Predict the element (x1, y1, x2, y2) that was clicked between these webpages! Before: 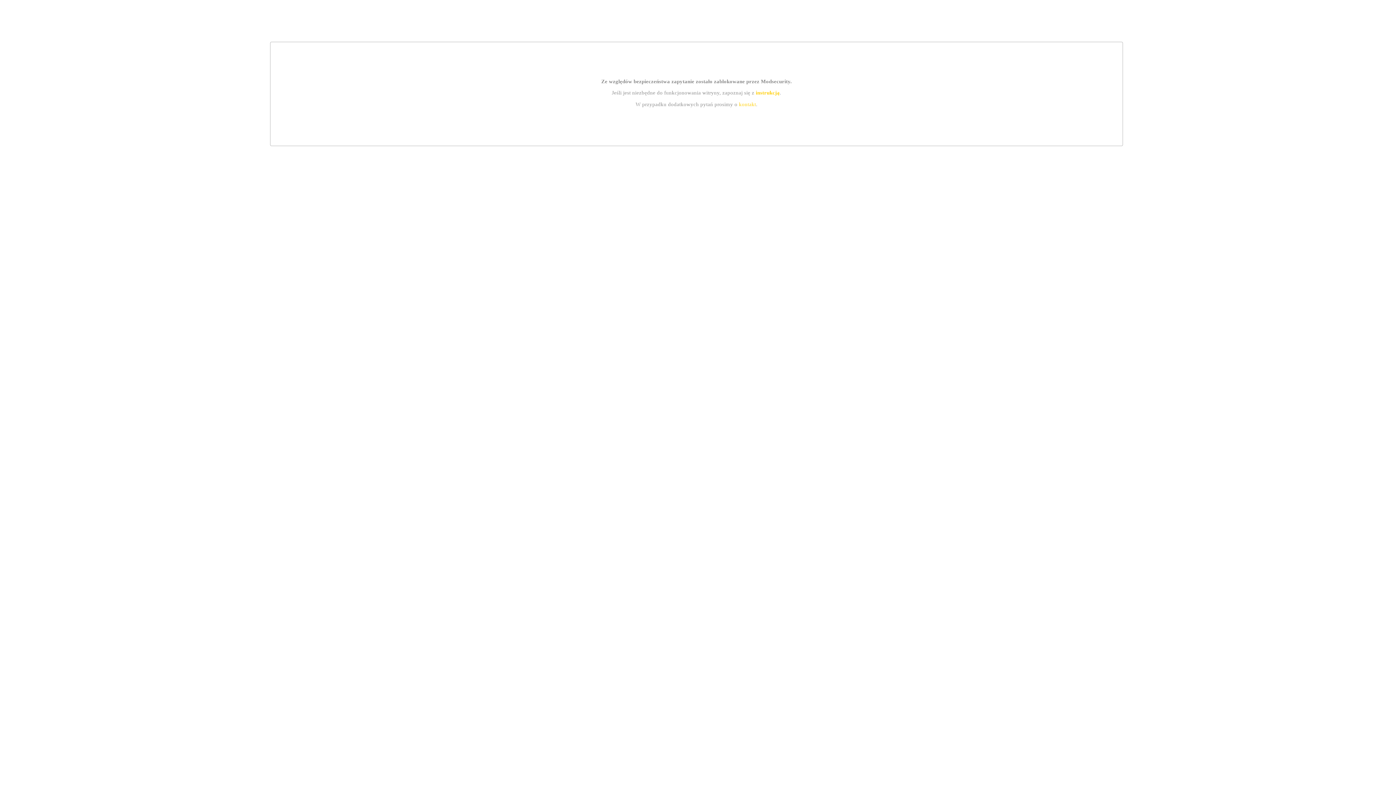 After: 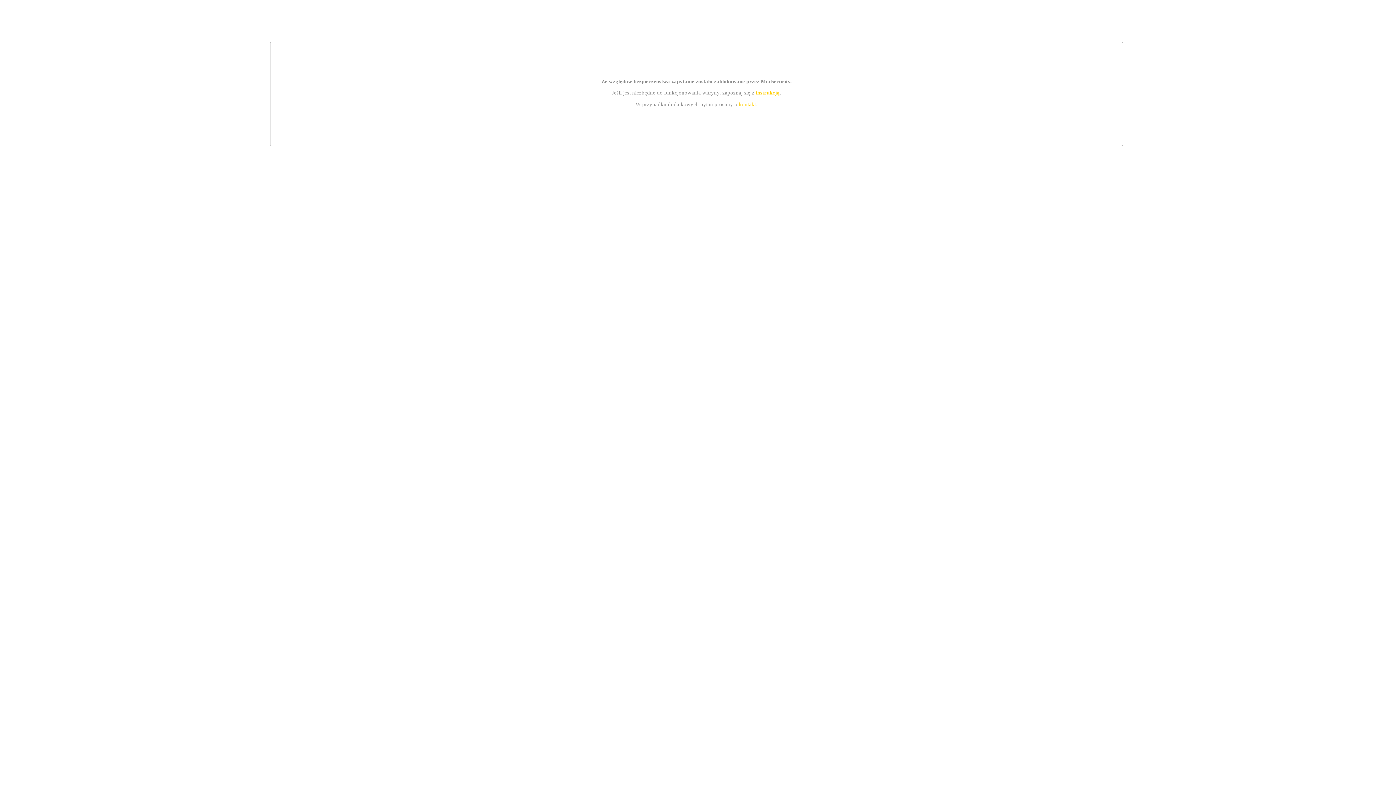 Action: bbox: (739, 101, 756, 107) label: kontakt